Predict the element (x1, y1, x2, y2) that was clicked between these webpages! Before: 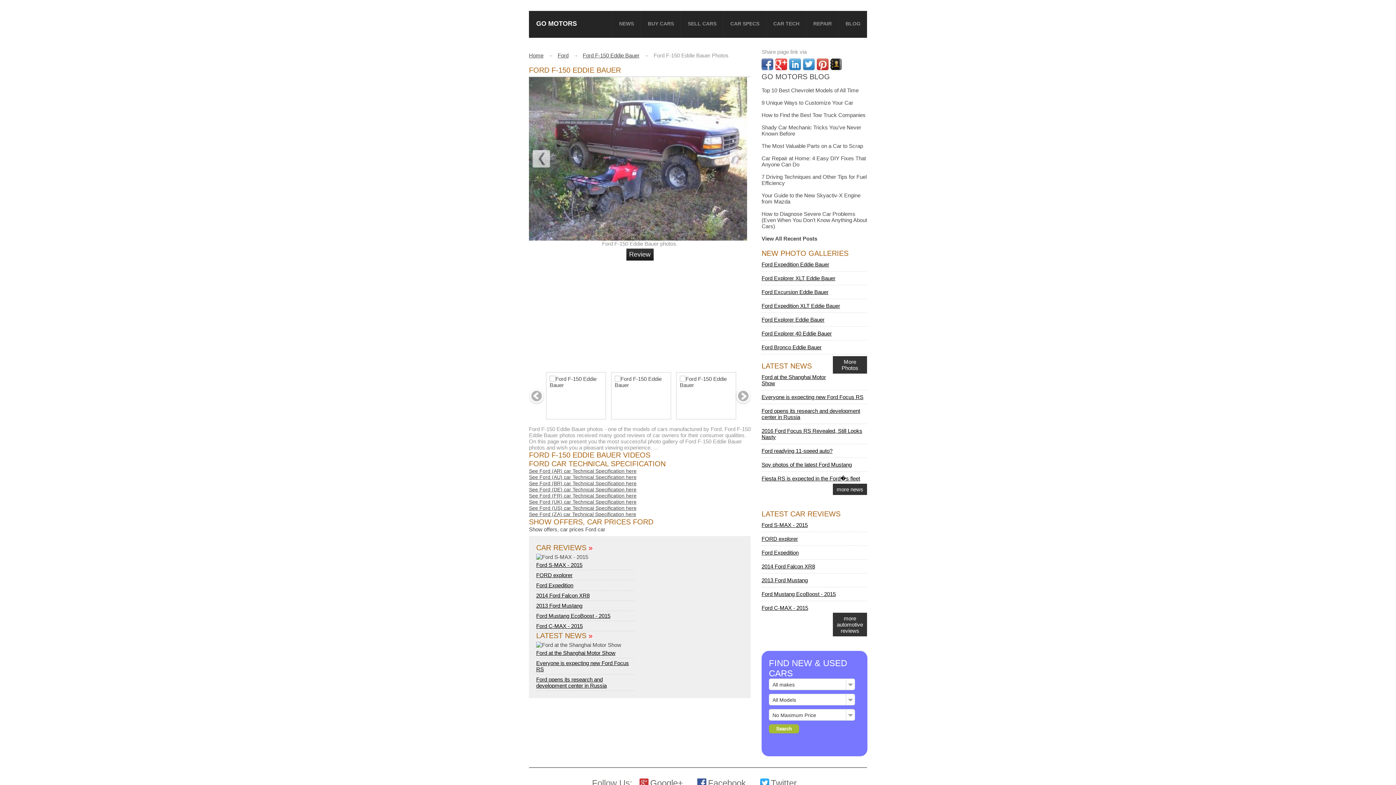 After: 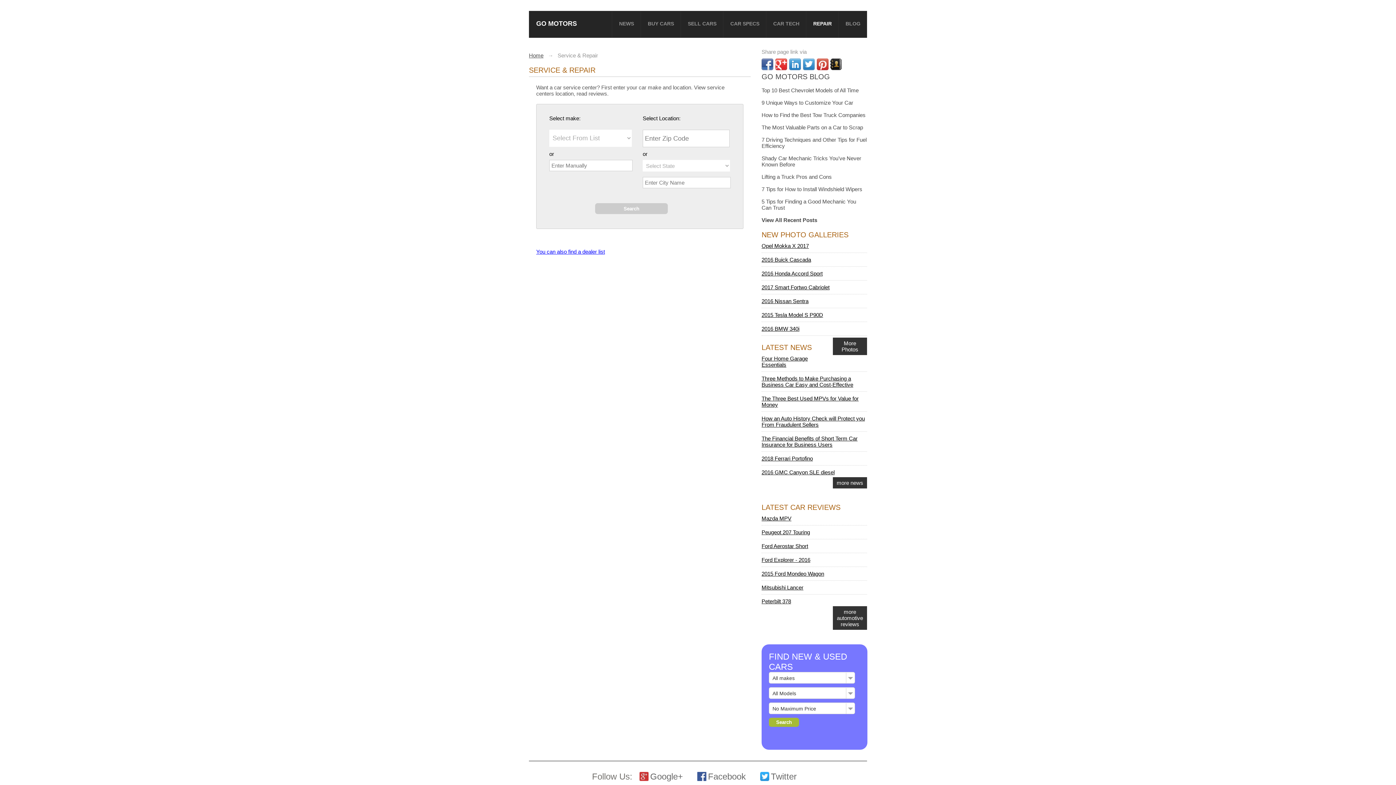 Action: label: REPAIR bbox: (806, 11, 838, 37)